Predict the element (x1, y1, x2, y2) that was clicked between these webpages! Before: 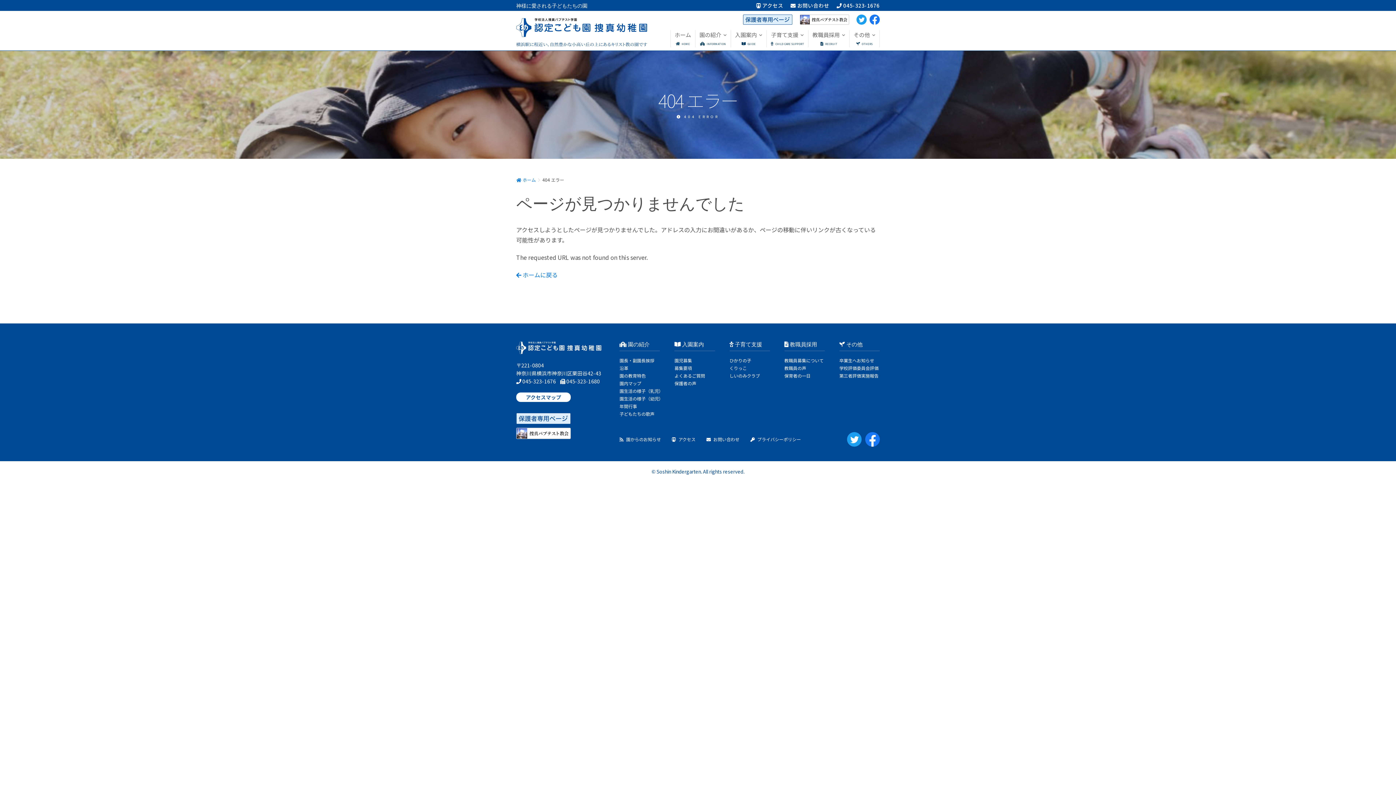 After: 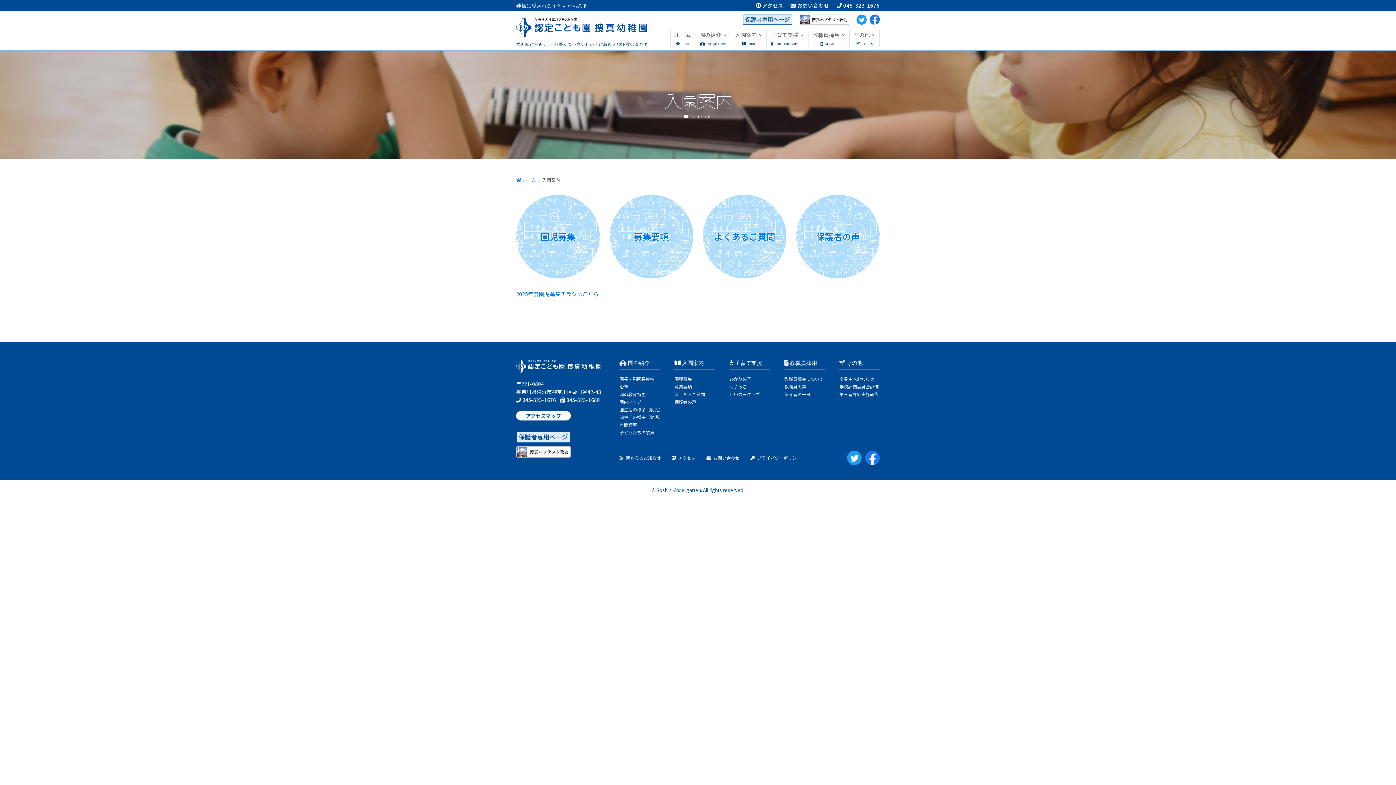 Action: bbox: (674, 341, 704, 347) label:  入園案内